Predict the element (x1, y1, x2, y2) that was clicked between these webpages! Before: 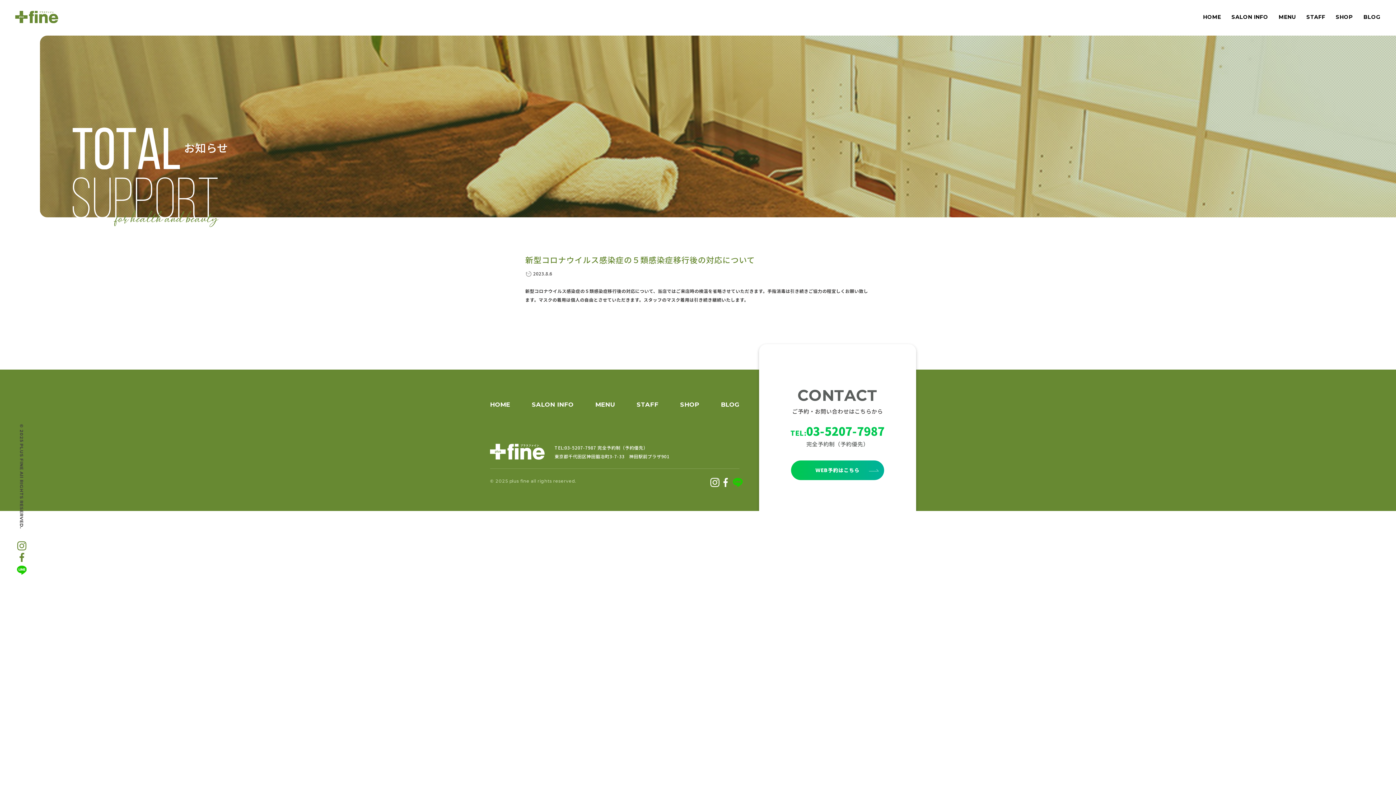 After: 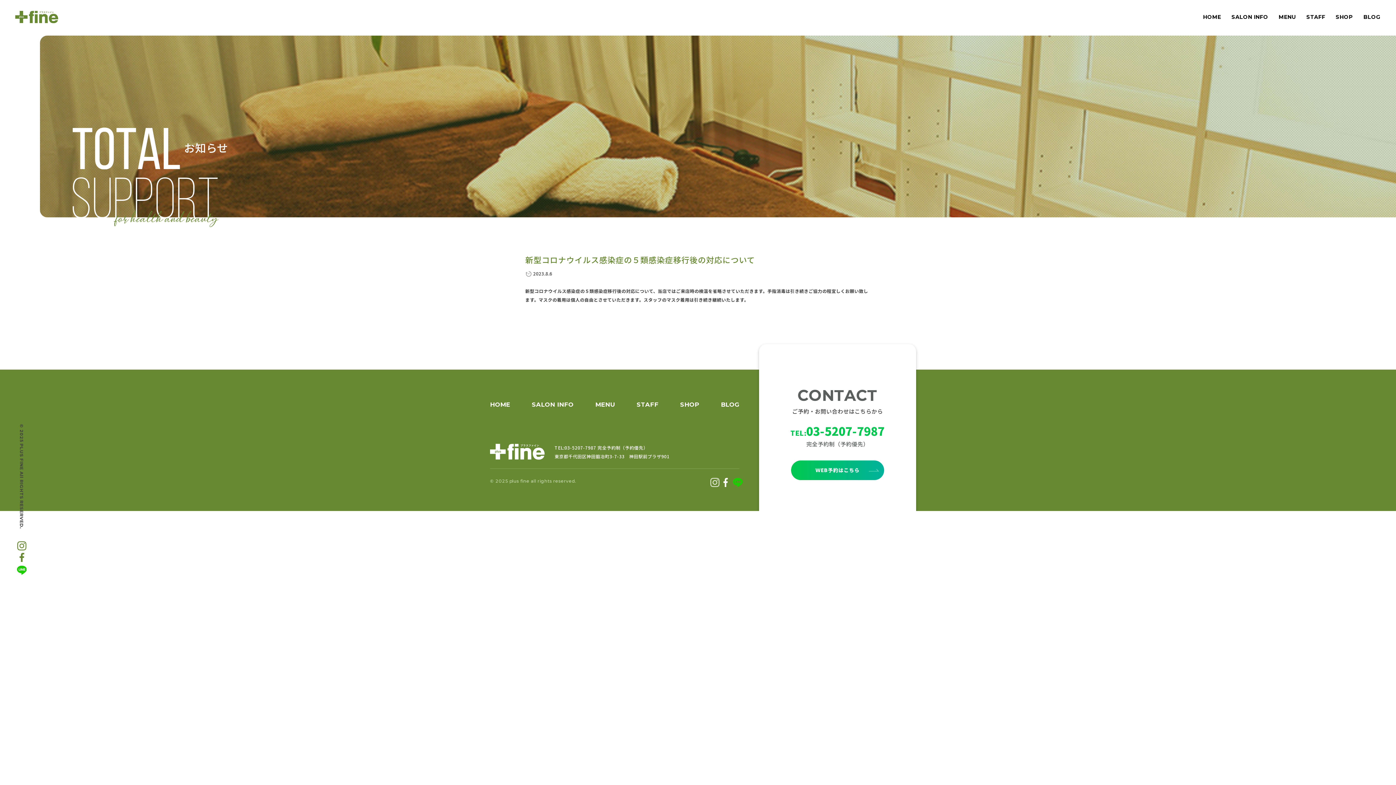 Action: bbox: (710, 478, 717, 489)